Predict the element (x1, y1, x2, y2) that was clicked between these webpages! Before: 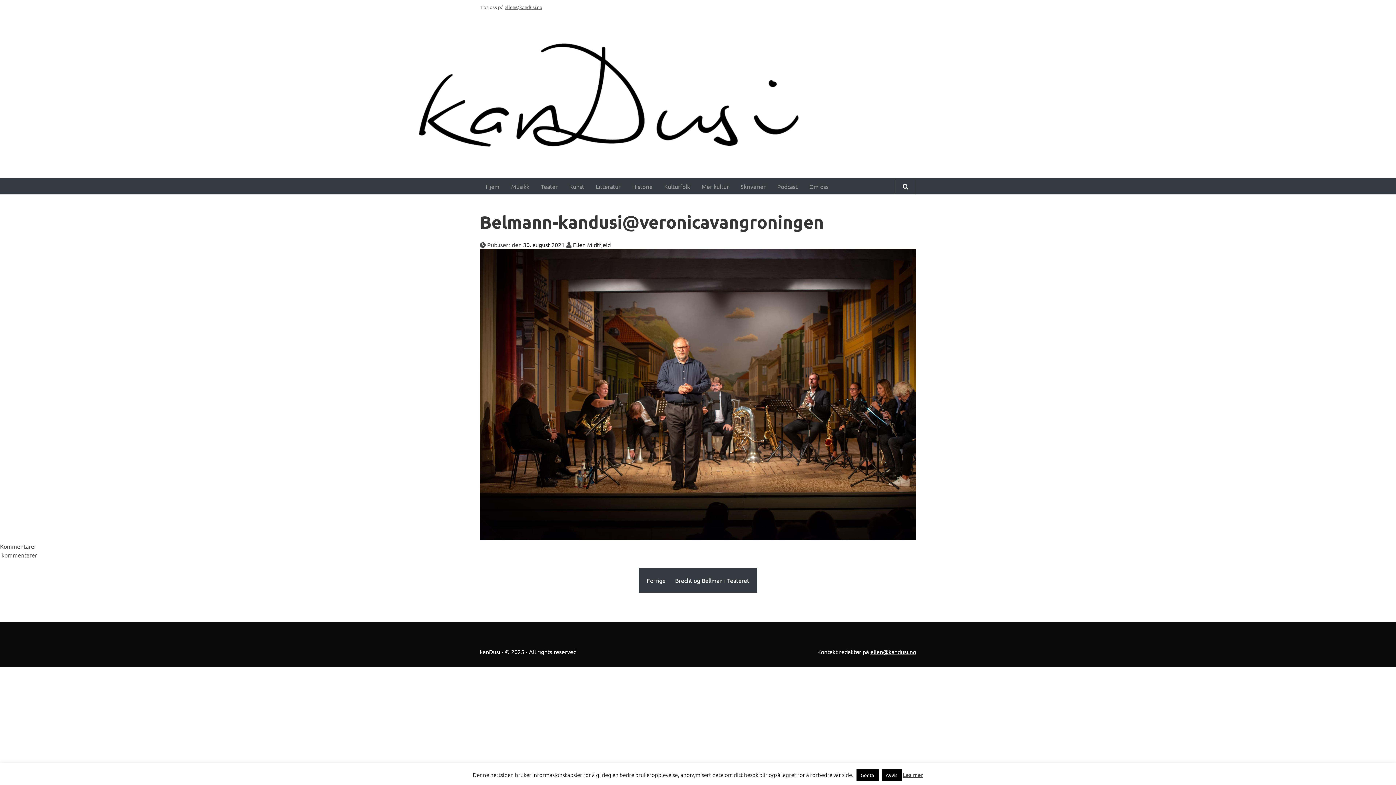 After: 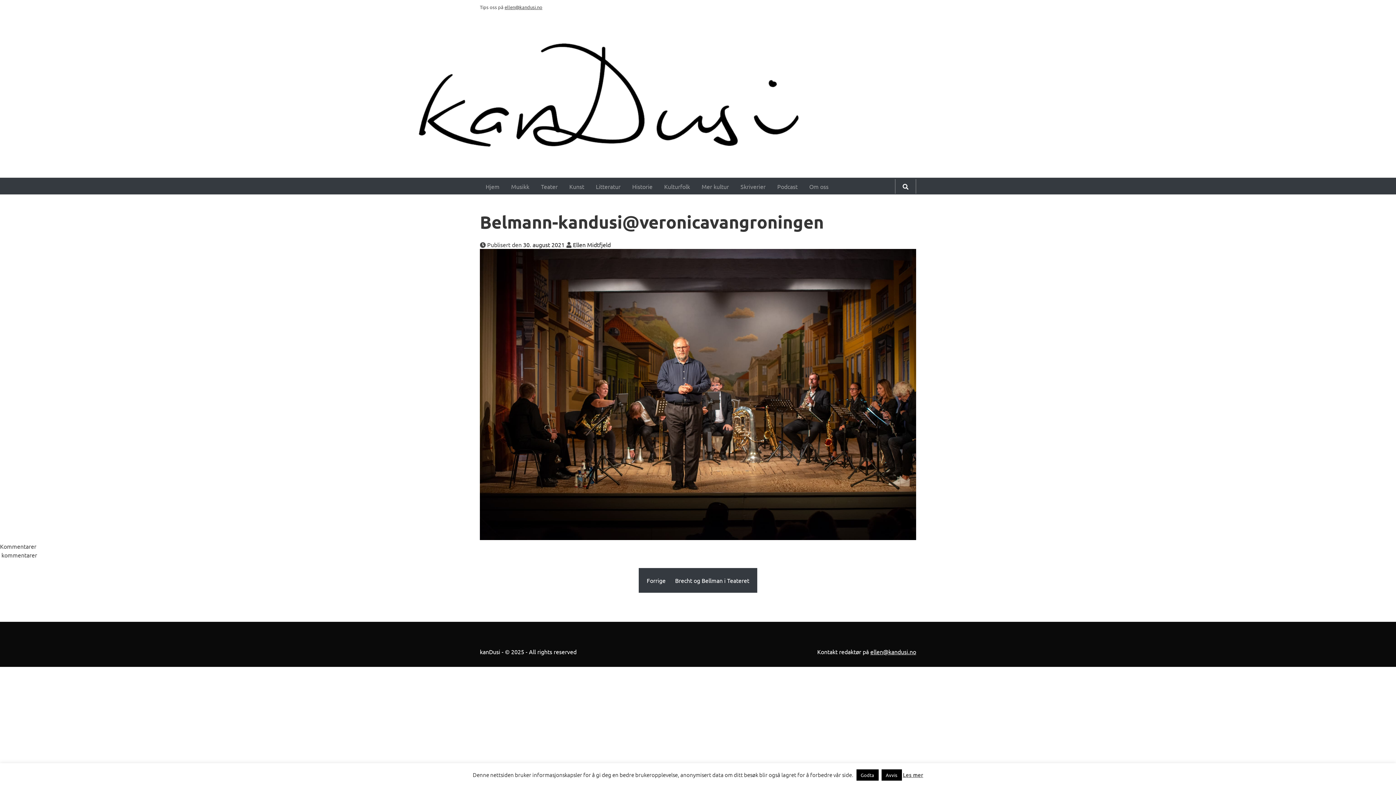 Action: bbox: (903, 771, 923, 778) label: Les mer